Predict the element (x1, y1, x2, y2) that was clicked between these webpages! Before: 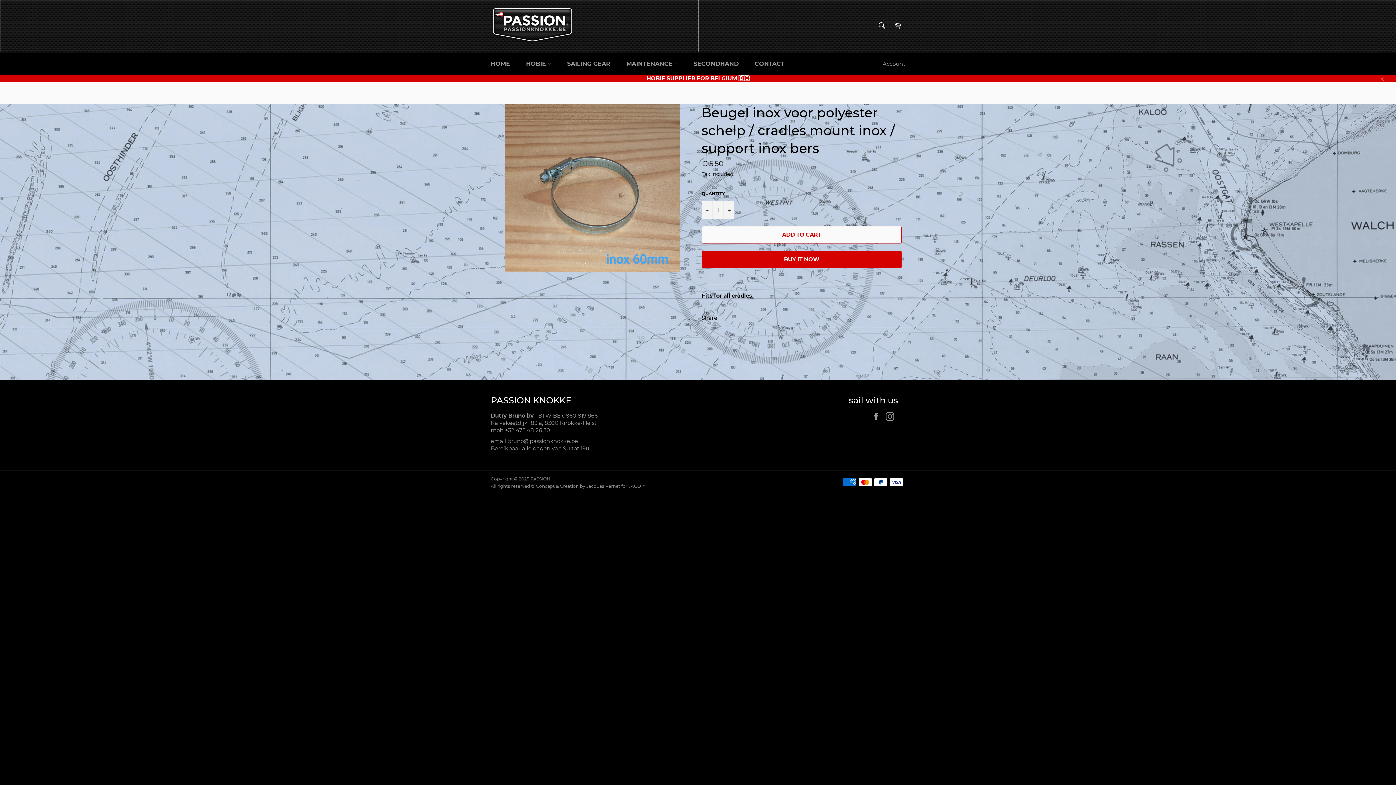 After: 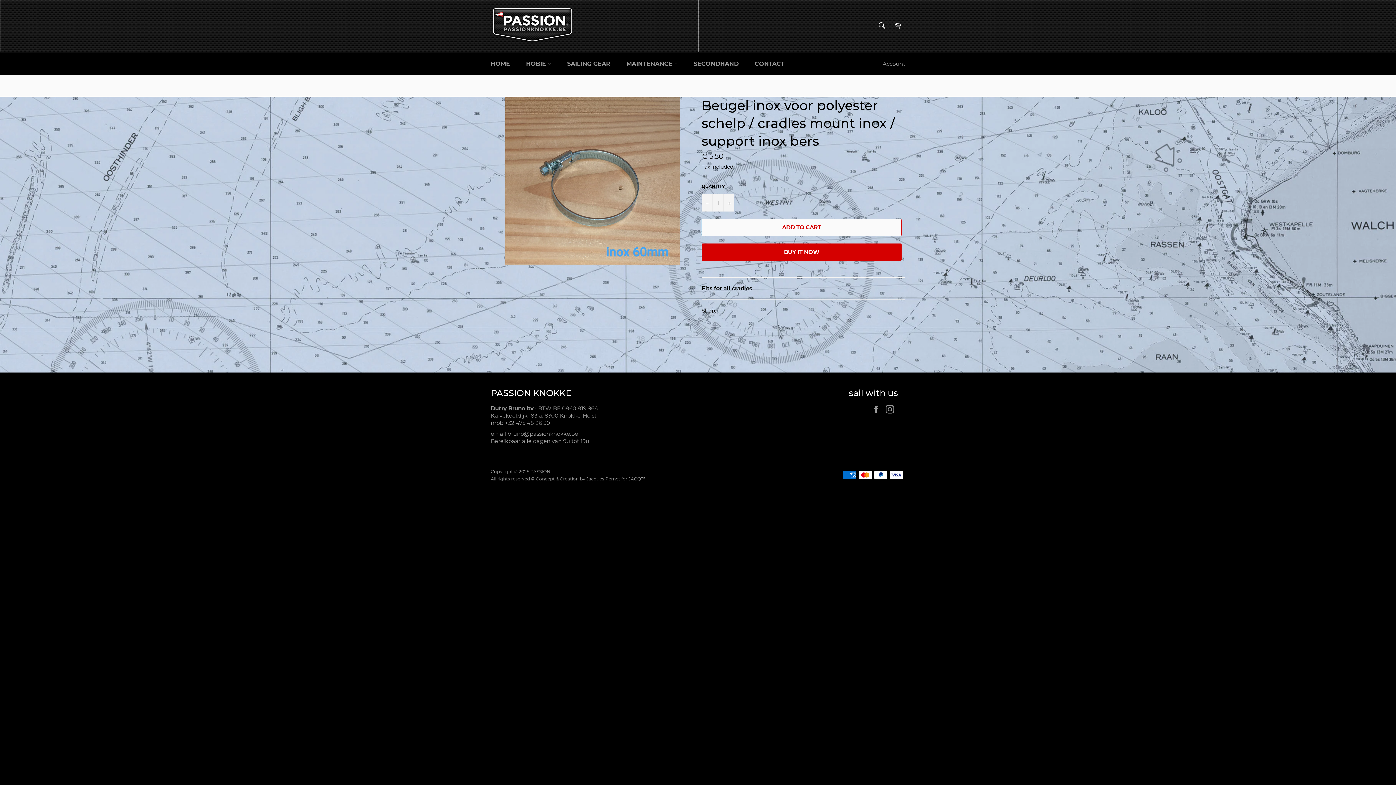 Action: label: Close bbox: (1375, 74, 1389, 82)